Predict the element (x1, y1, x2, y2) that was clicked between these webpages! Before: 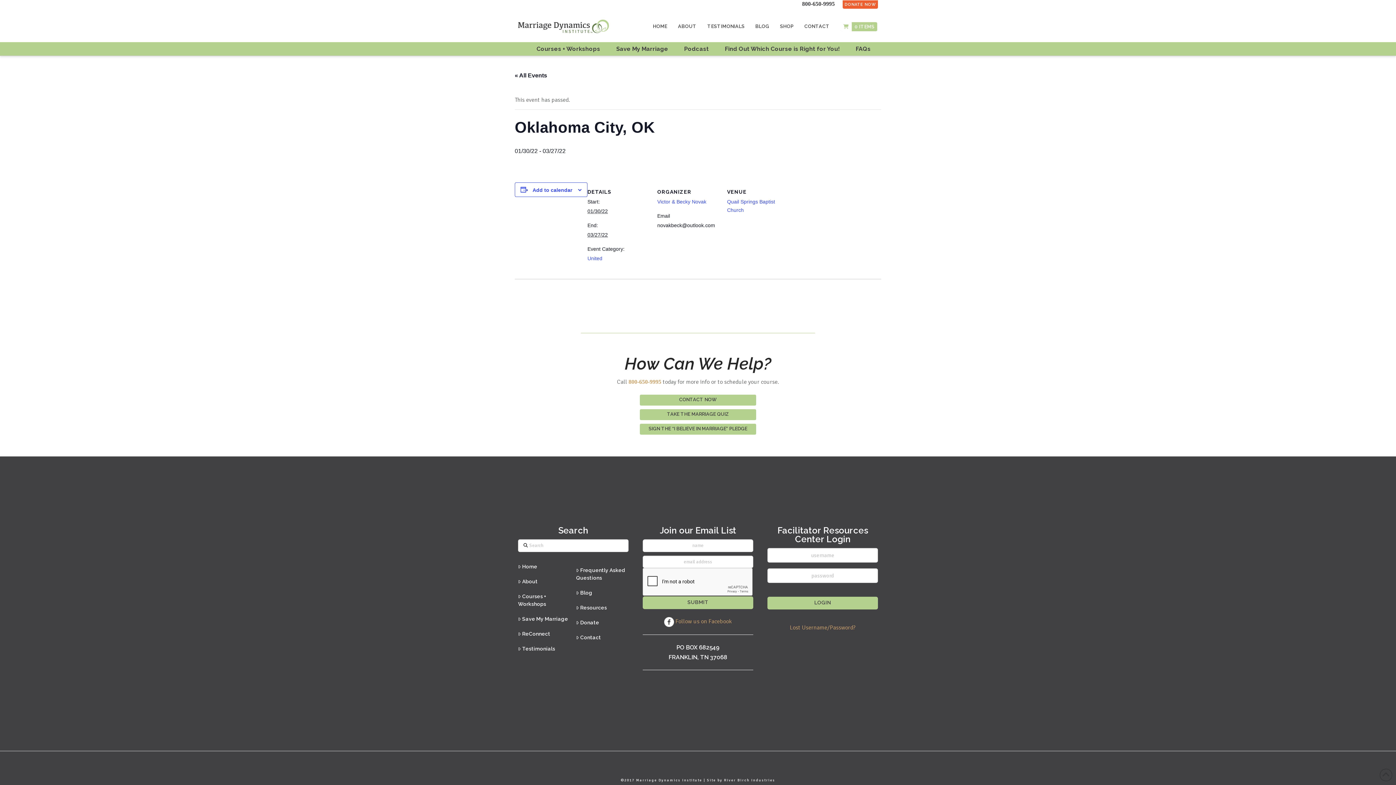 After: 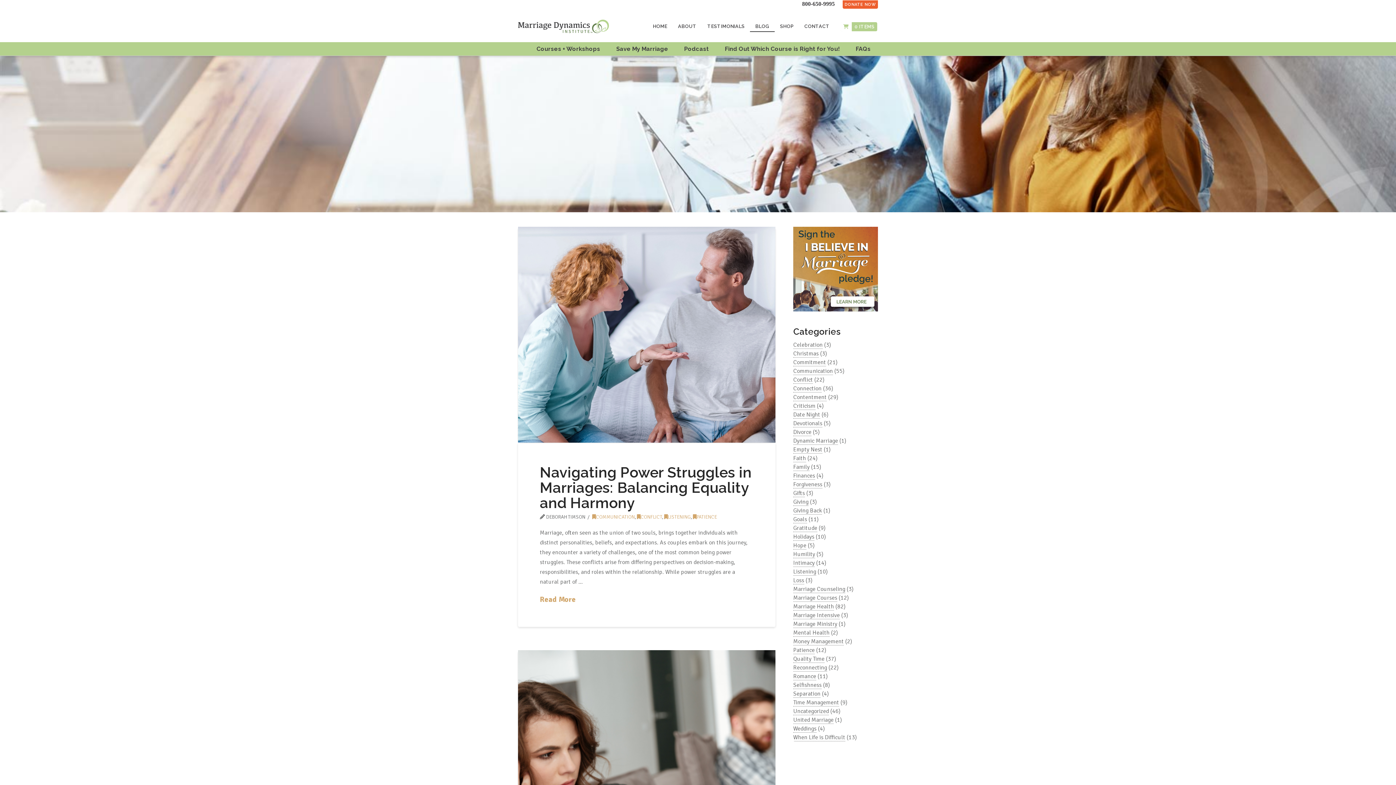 Action: label: Blog bbox: (576, 585, 628, 600)